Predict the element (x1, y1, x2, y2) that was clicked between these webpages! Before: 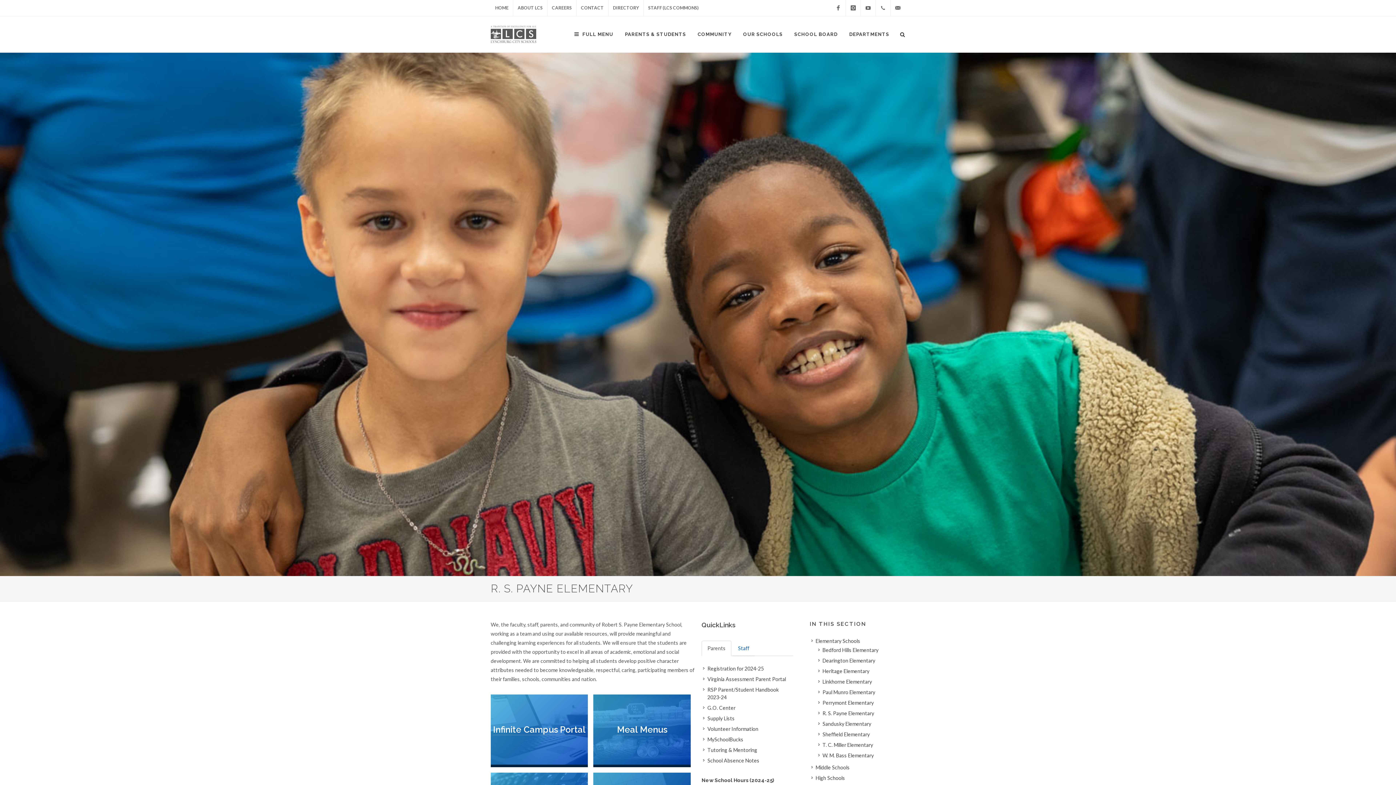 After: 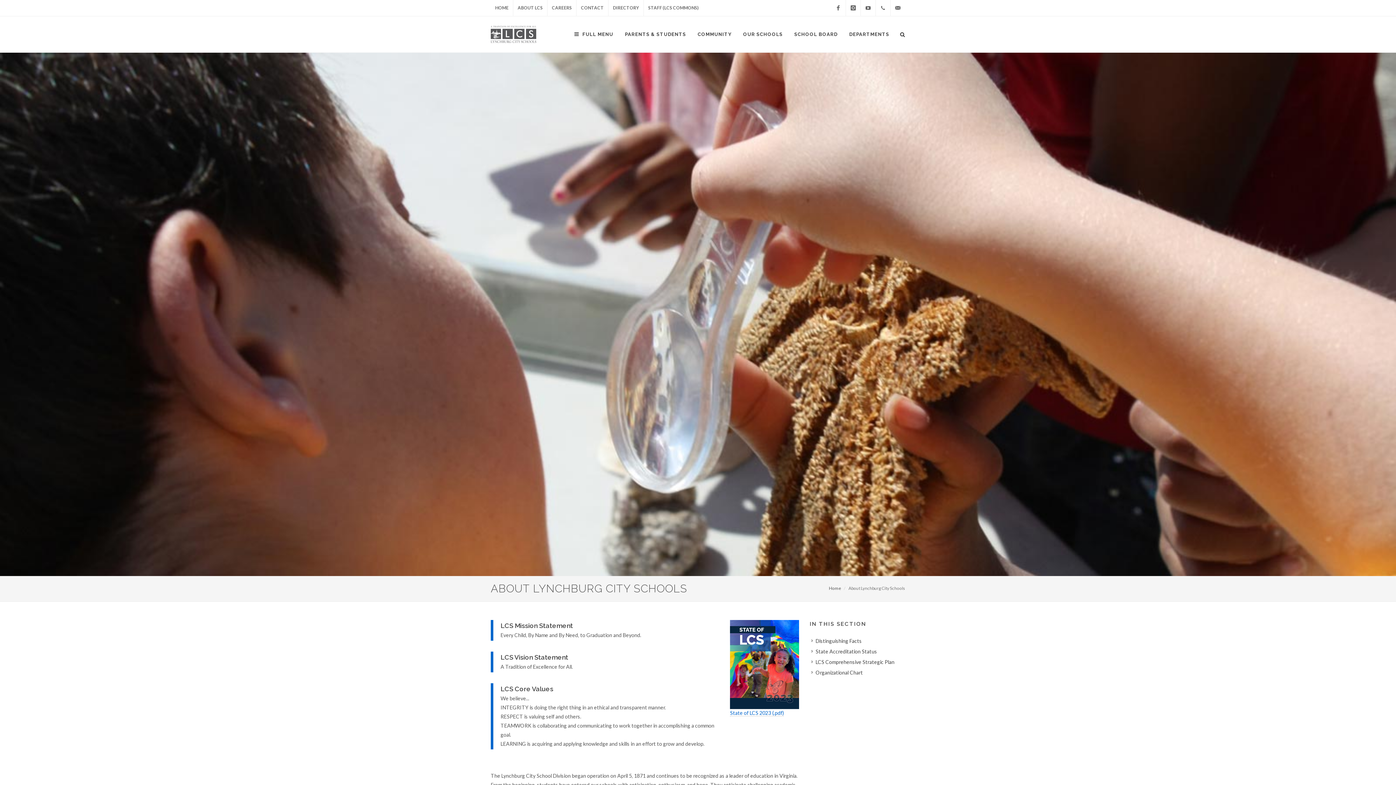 Action: label: ABOUT LCS bbox: (513, 0, 547, 16)